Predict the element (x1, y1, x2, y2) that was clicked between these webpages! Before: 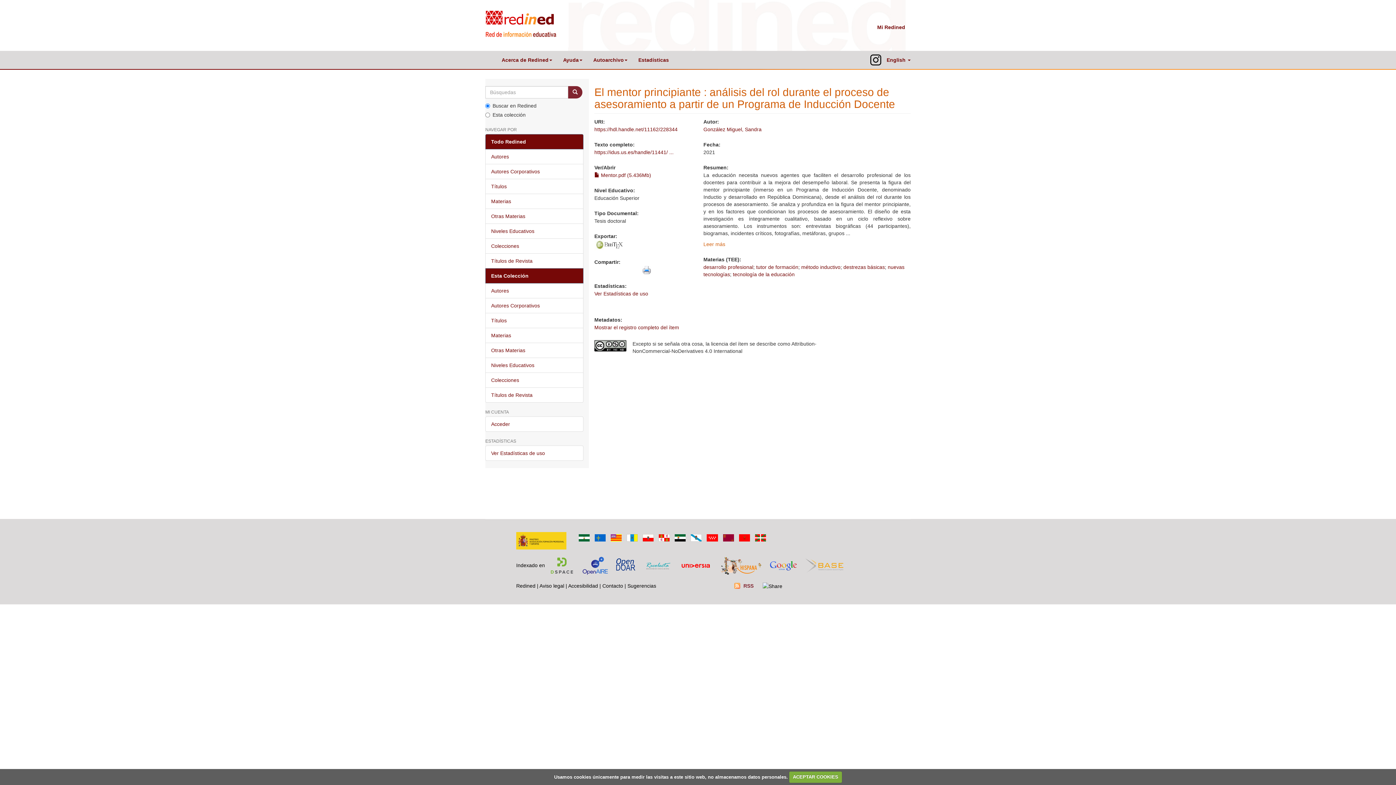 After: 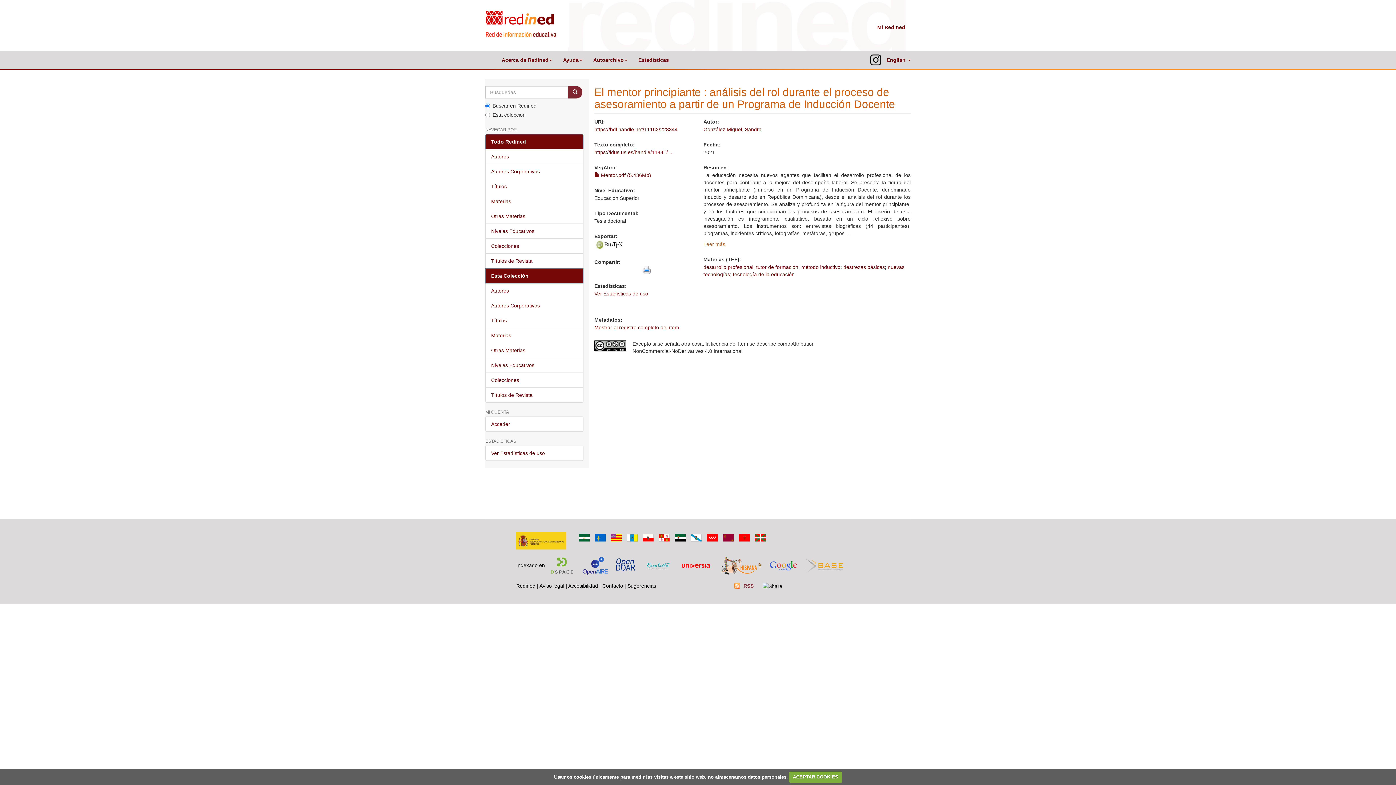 Action: bbox: (624, 534, 640, 540)